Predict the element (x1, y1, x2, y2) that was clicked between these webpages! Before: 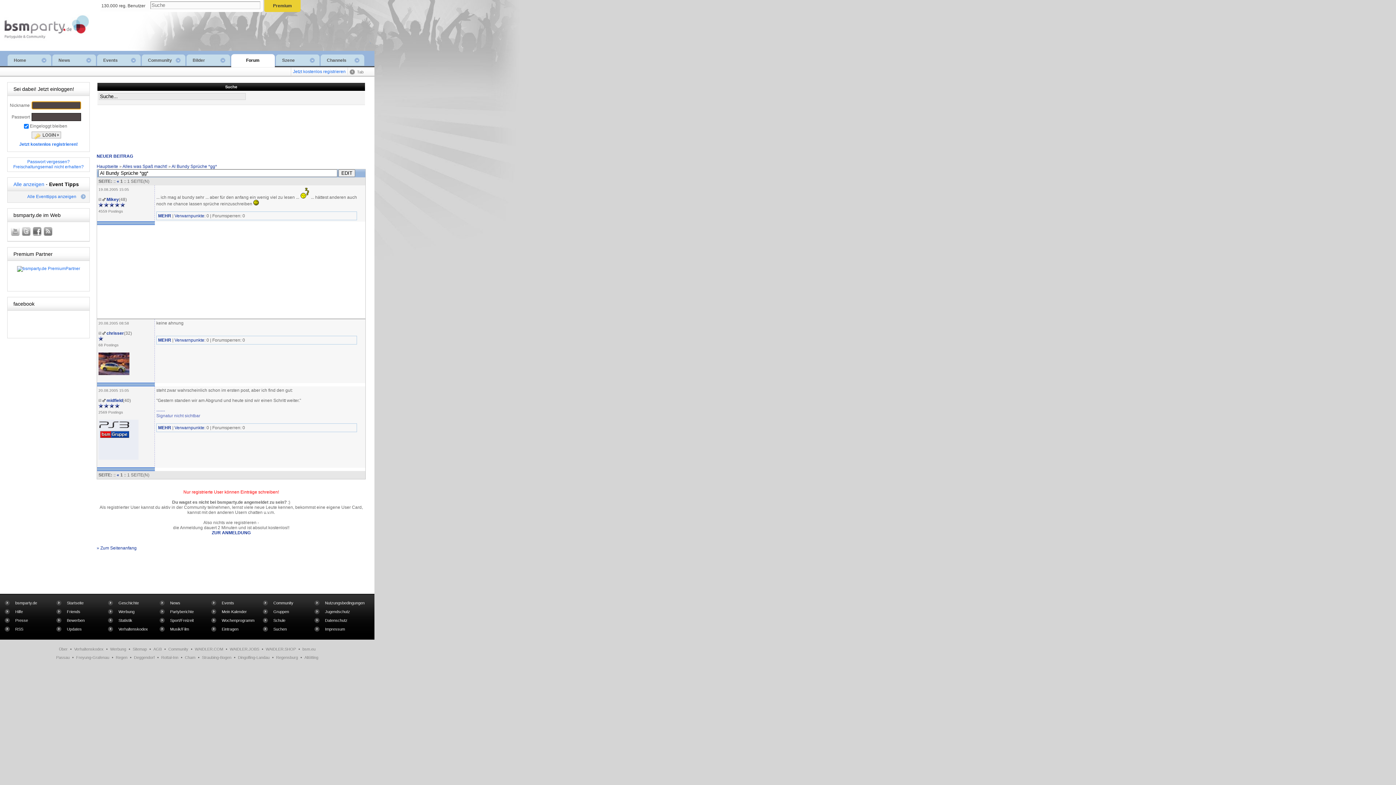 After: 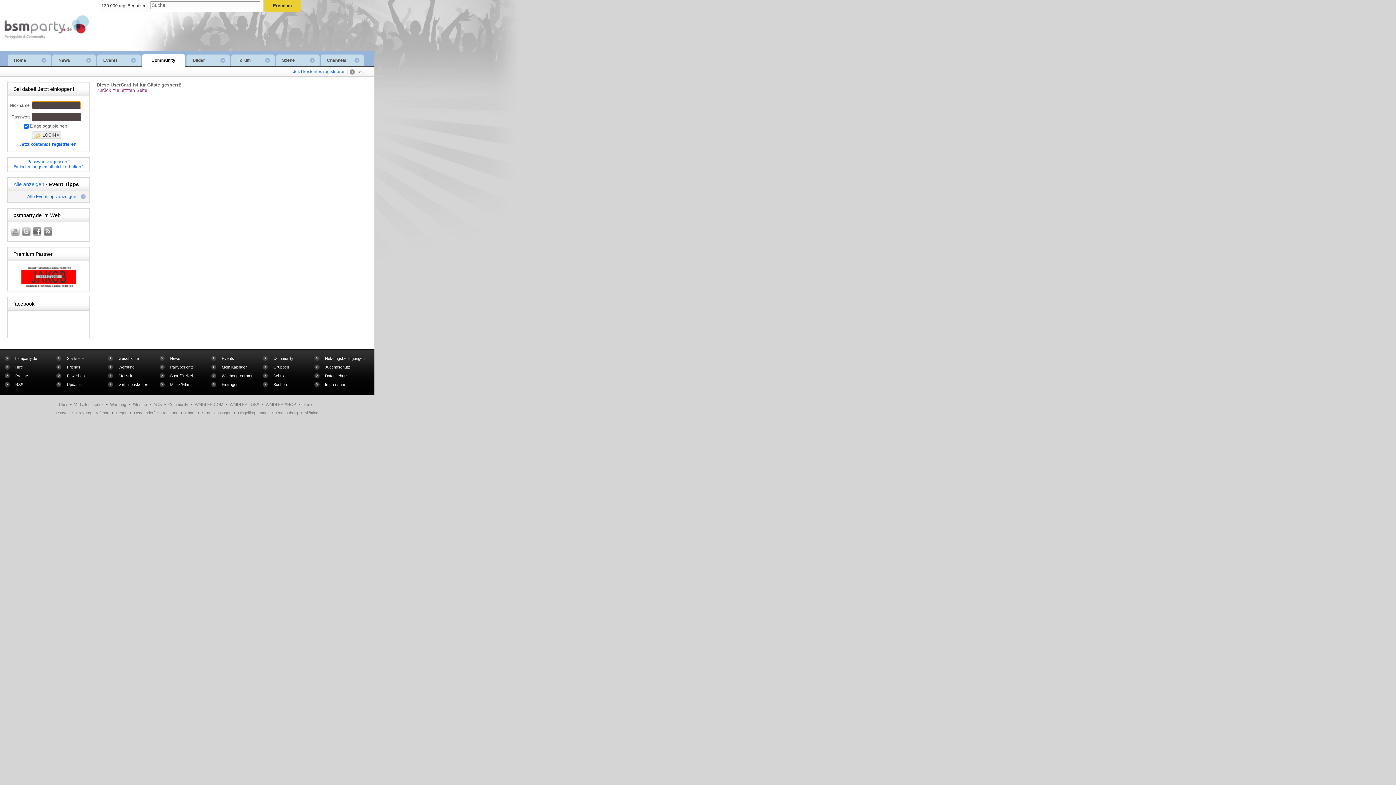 Action: label: Verwarnpunkte bbox: (174, 337, 204, 342)